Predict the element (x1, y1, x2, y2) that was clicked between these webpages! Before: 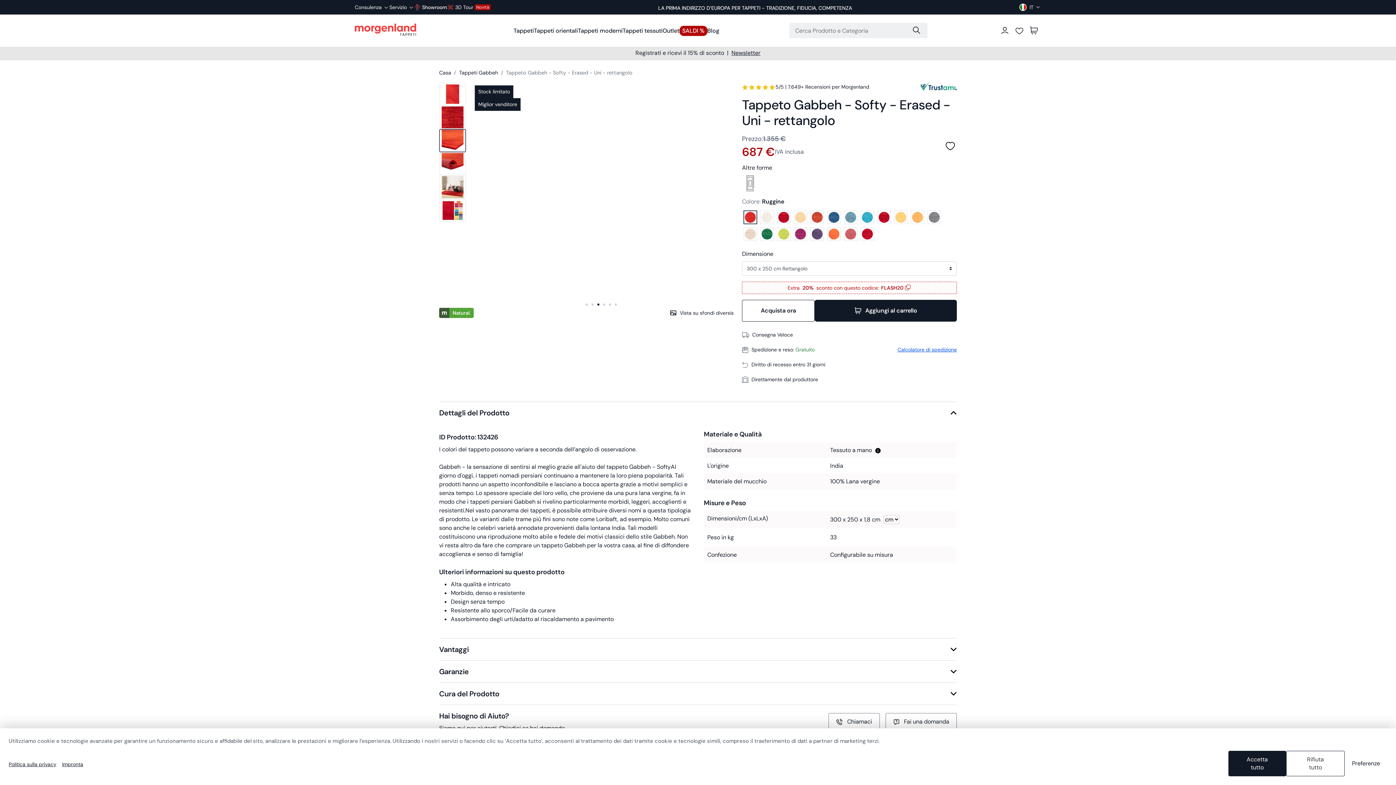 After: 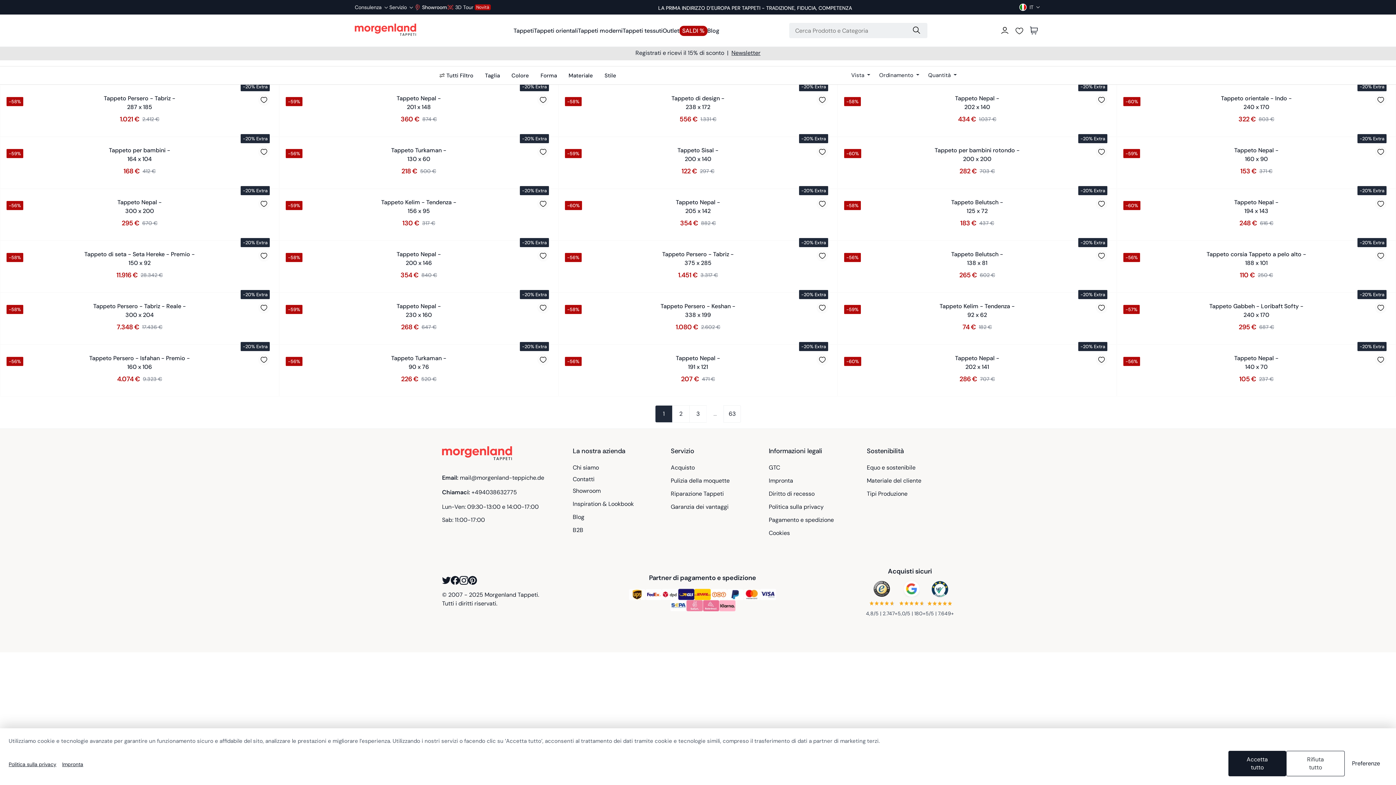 Action: bbox: (662, 23, 679, 38) label: Outlet